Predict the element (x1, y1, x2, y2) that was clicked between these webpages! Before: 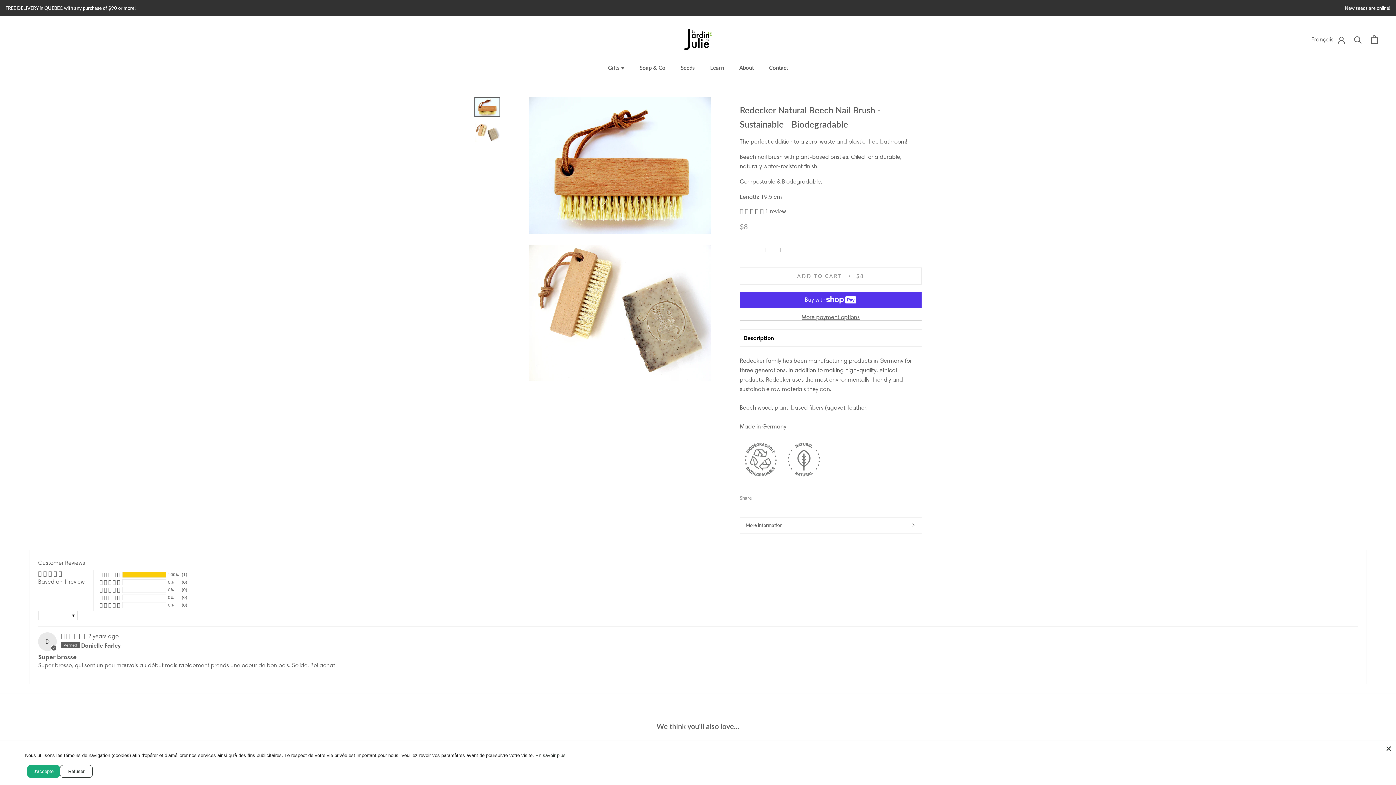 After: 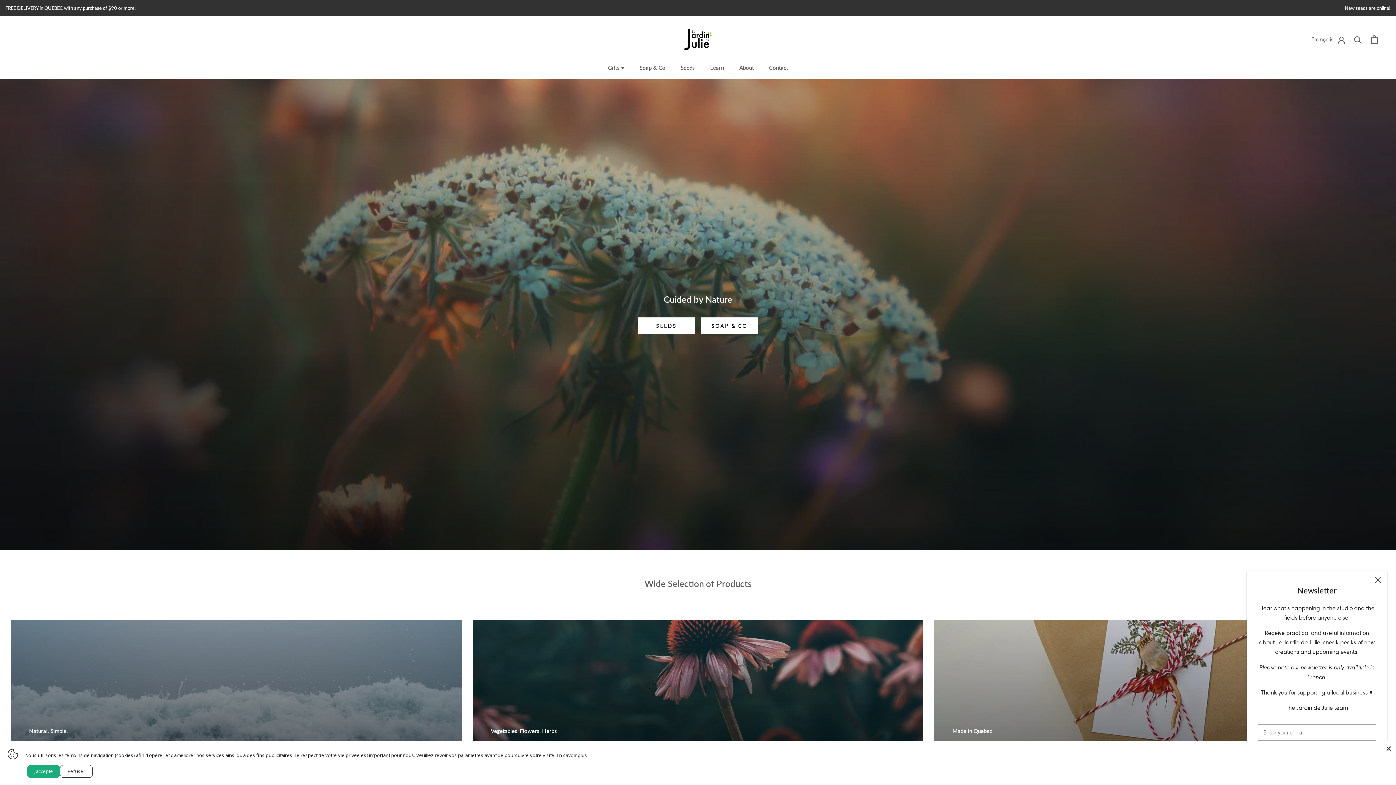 Action: label: Learn
Learn bbox: (710, 64, 724, 70)